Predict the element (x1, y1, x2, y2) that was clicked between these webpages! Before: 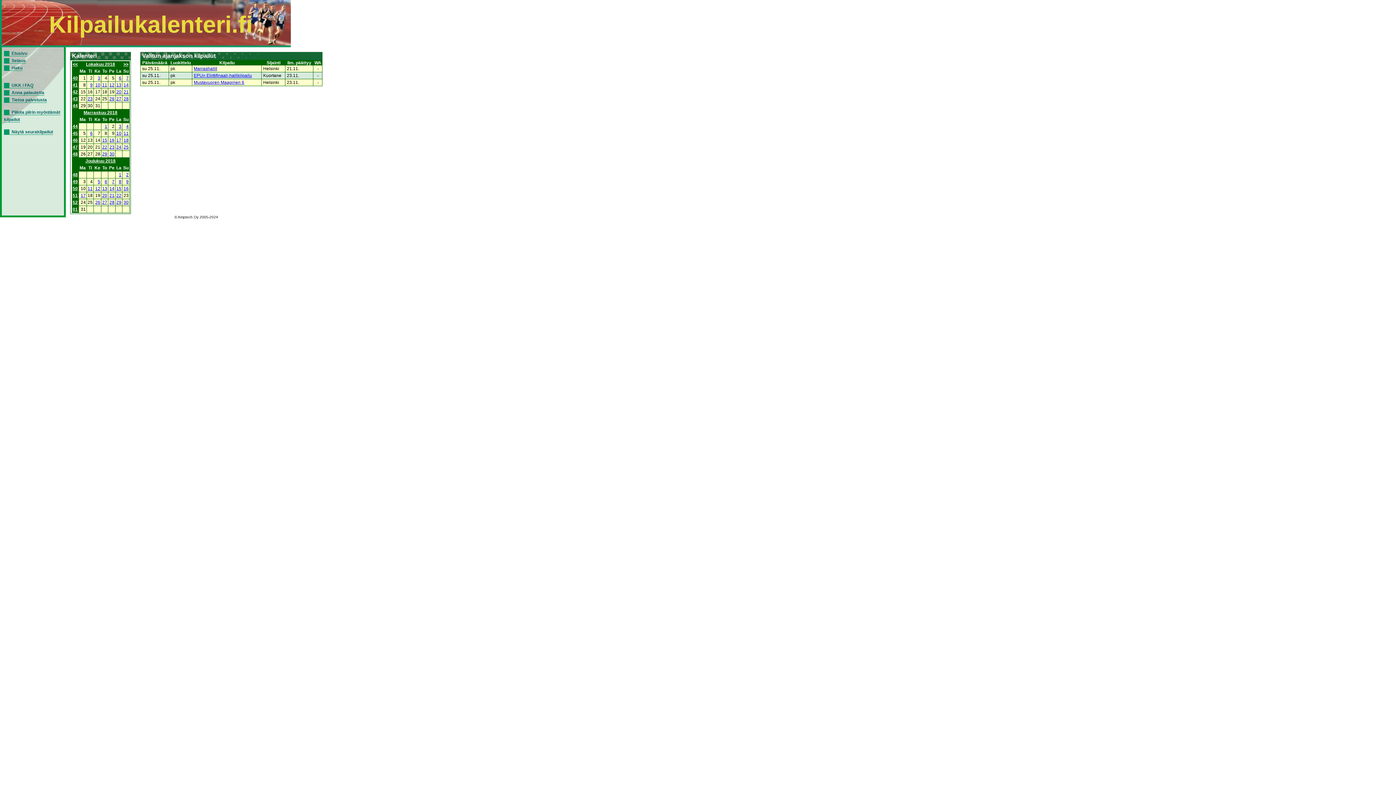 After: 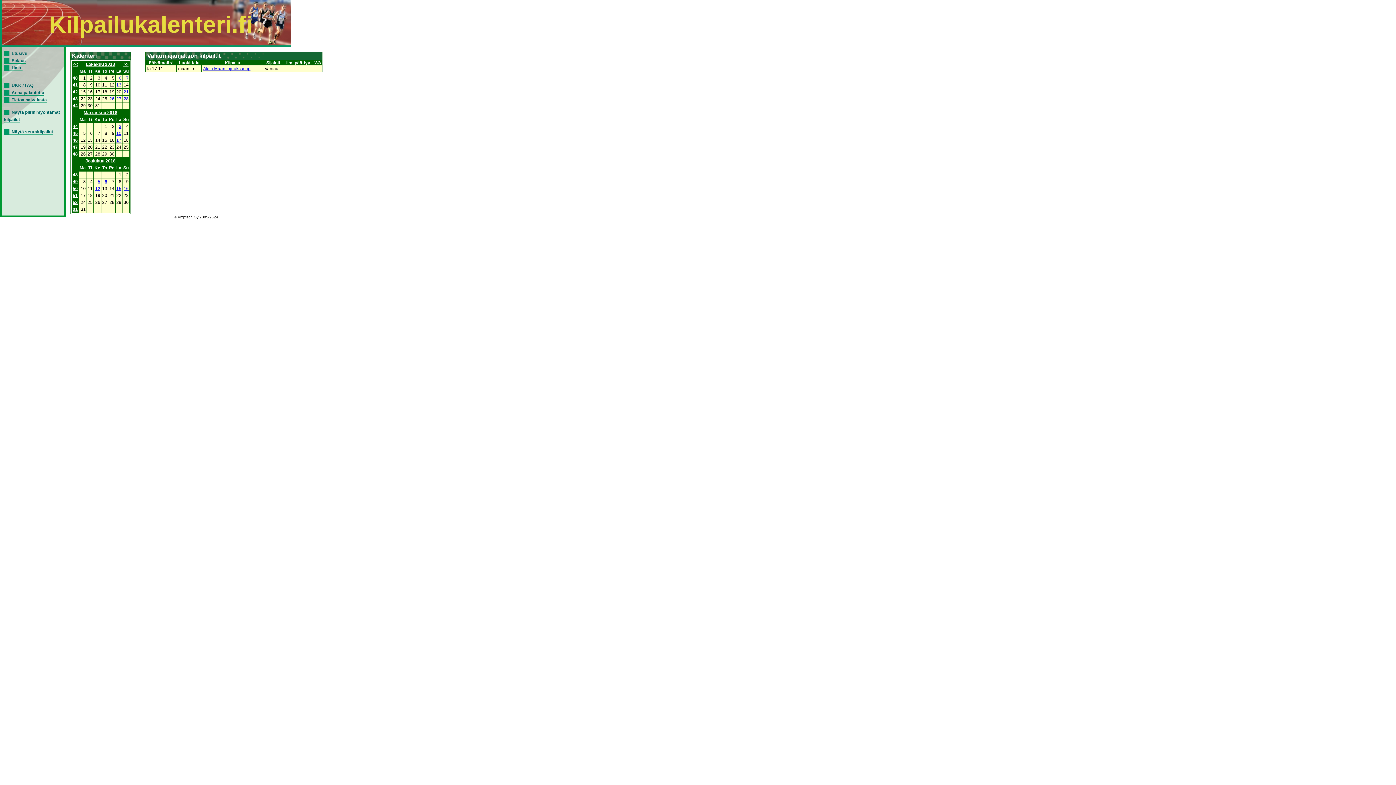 Action: bbox: (116, 137, 121, 142) label: 17